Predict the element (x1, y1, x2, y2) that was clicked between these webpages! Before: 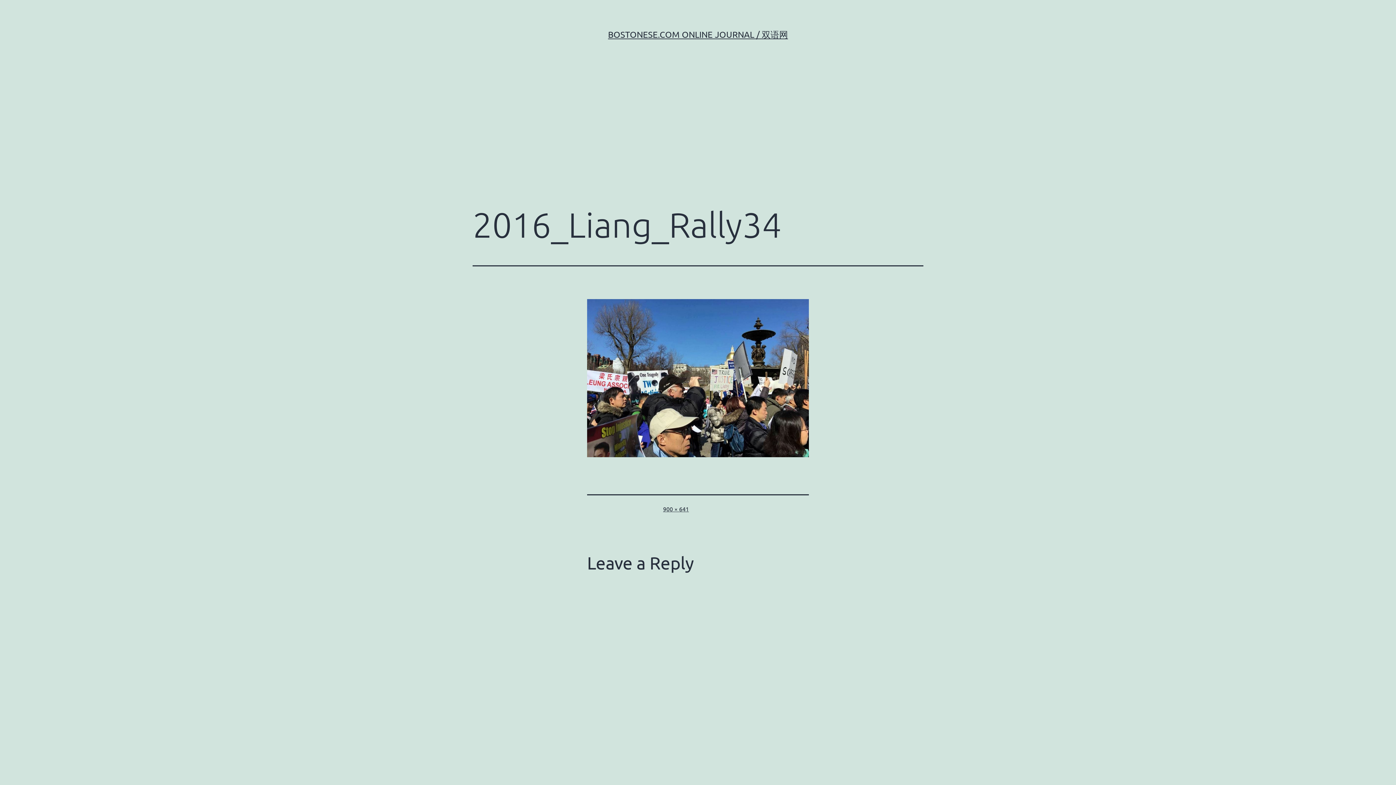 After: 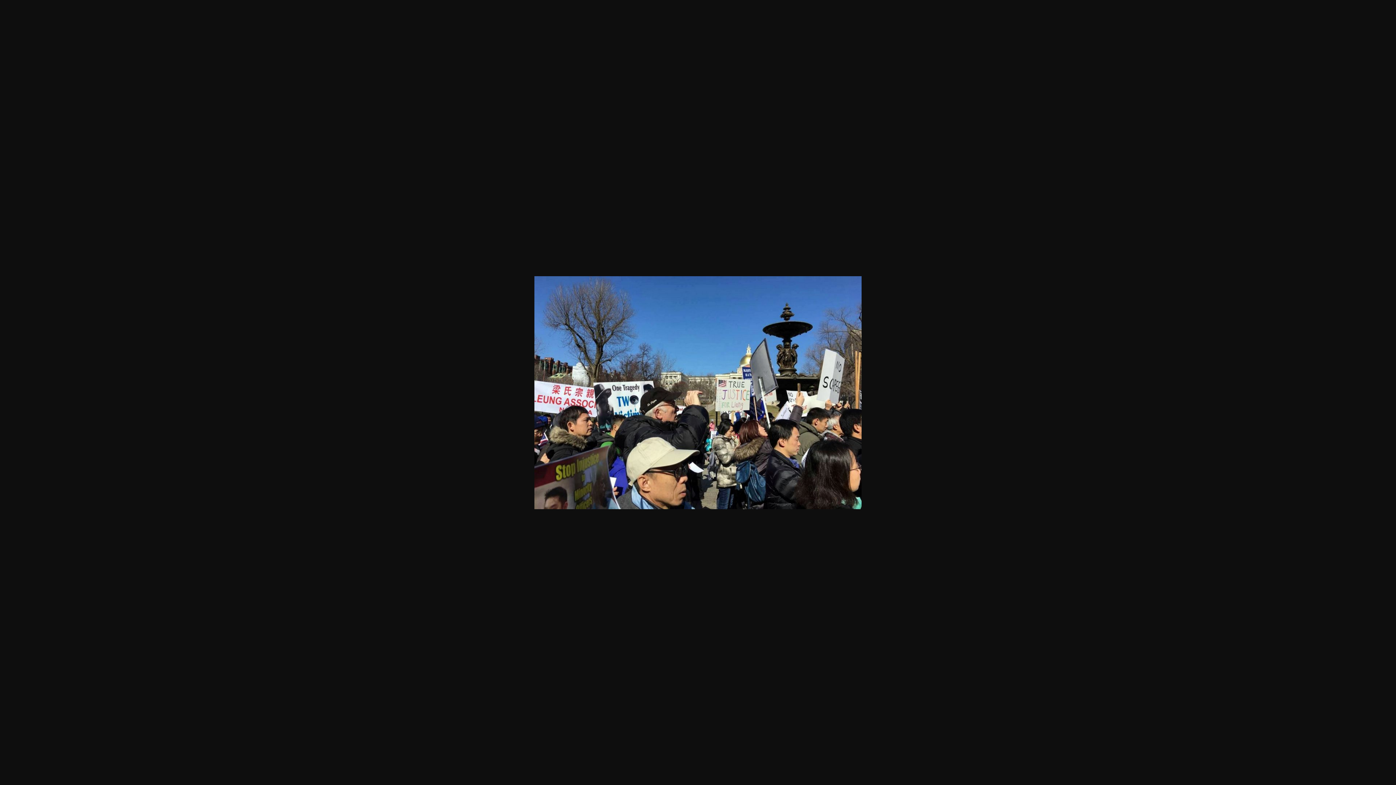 Action: label: 900 × 641 bbox: (663, 505, 689, 512)